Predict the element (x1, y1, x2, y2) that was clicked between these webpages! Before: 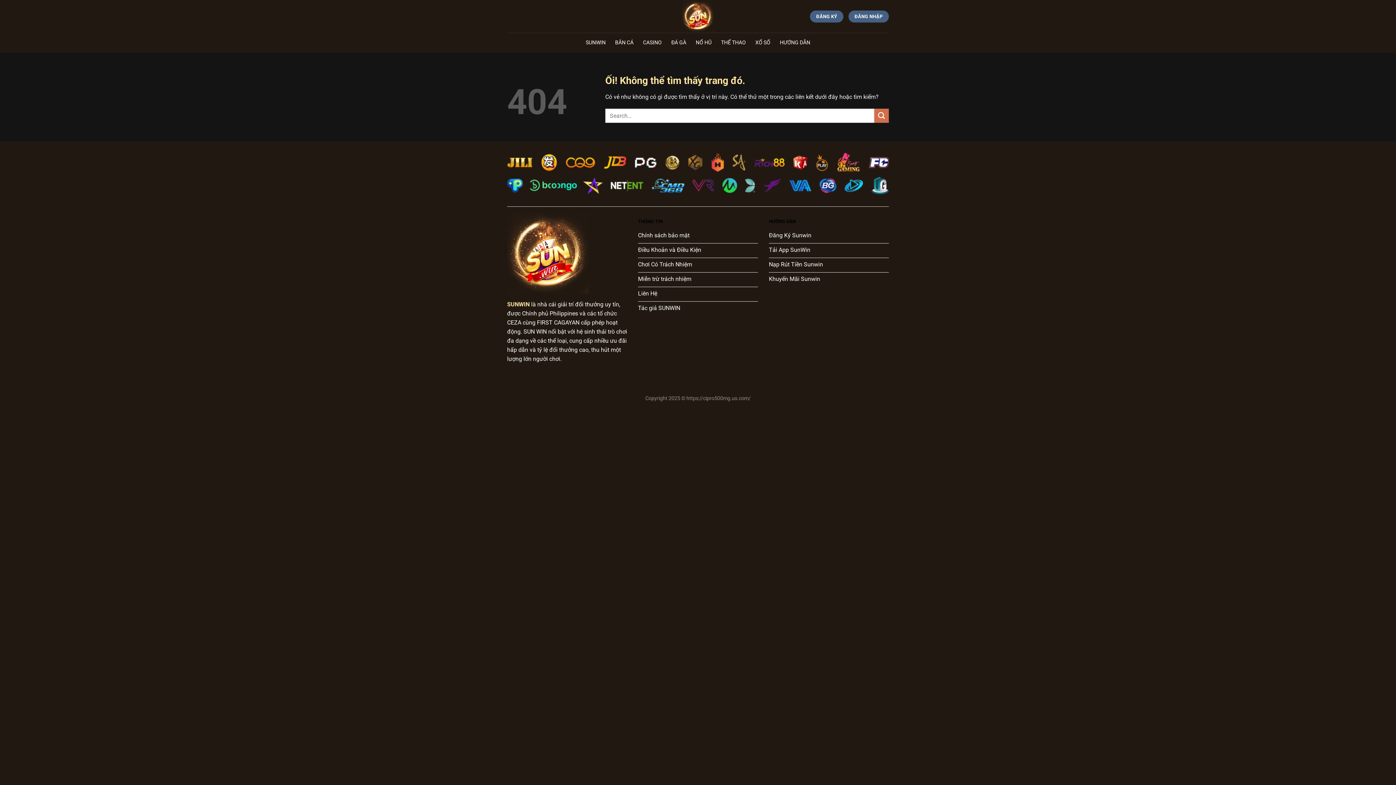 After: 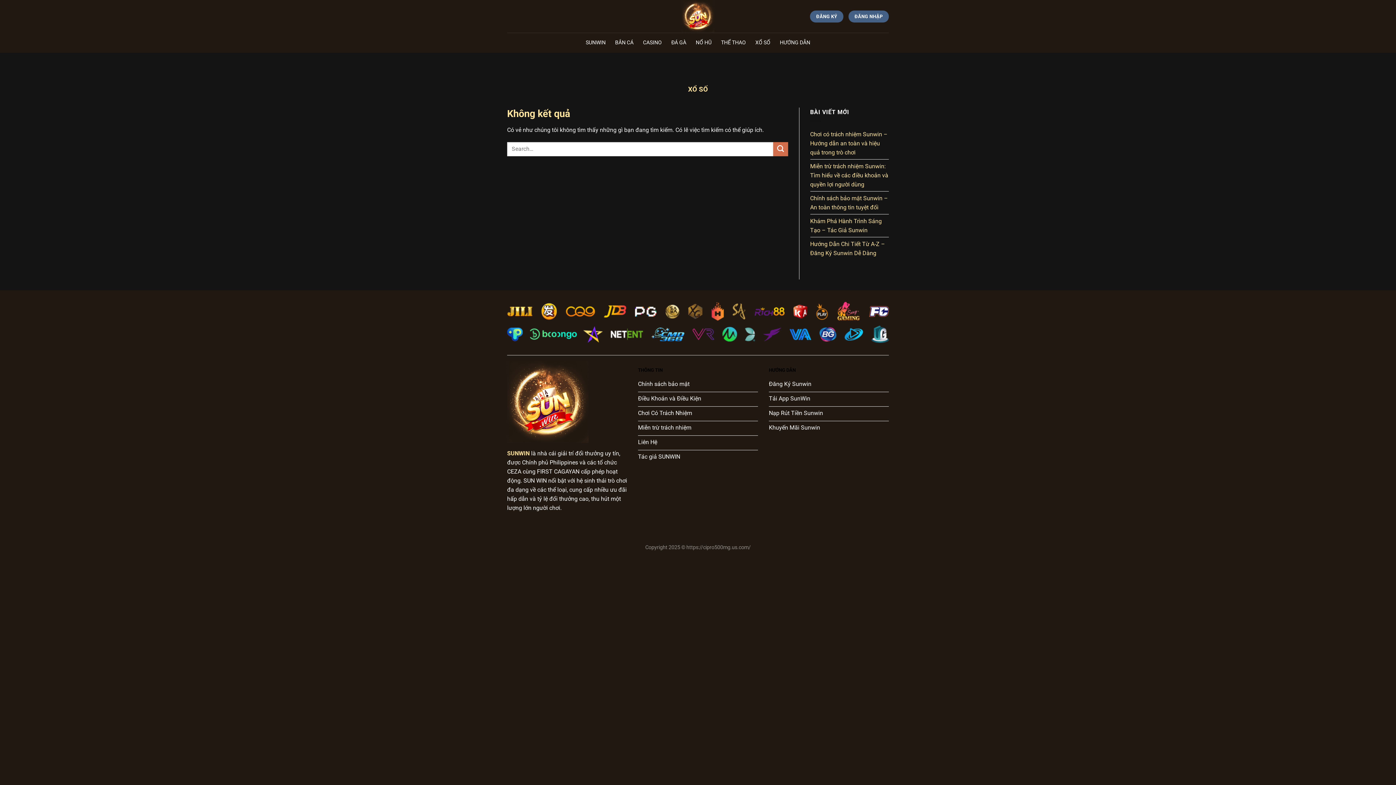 Action: bbox: (755, 36, 770, 49) label: XỔ SỐ